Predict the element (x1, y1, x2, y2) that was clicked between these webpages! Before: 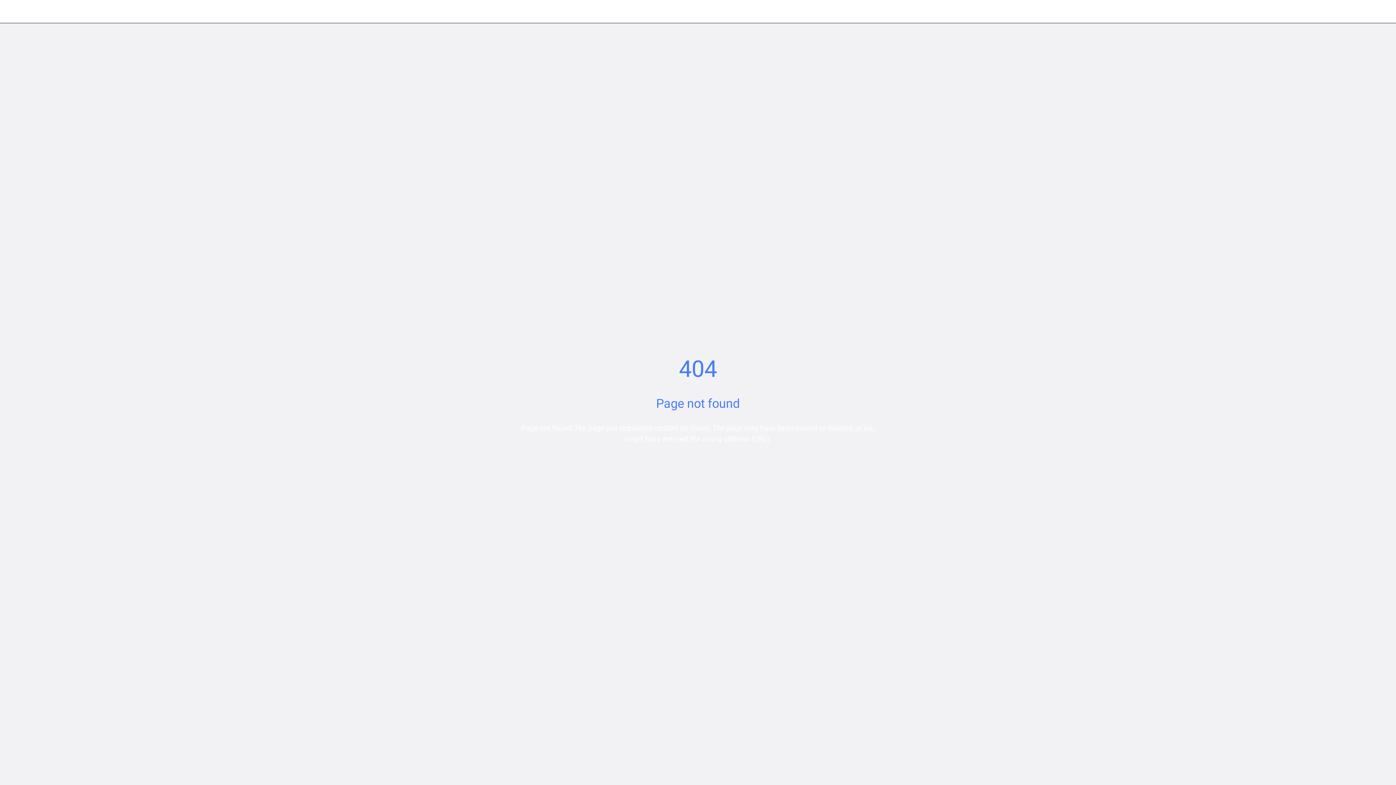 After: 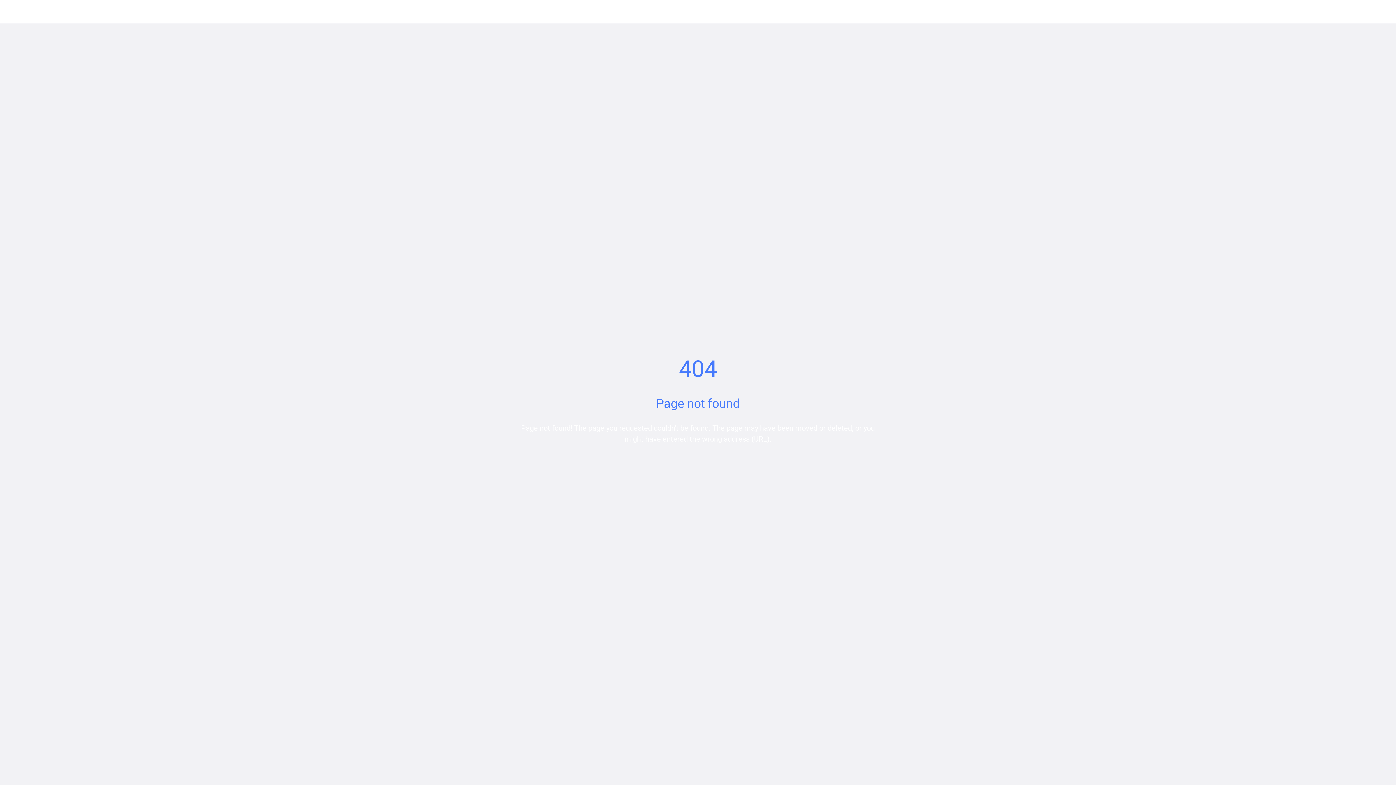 Action: label: Close bbox: (10, 7, 18, 15)